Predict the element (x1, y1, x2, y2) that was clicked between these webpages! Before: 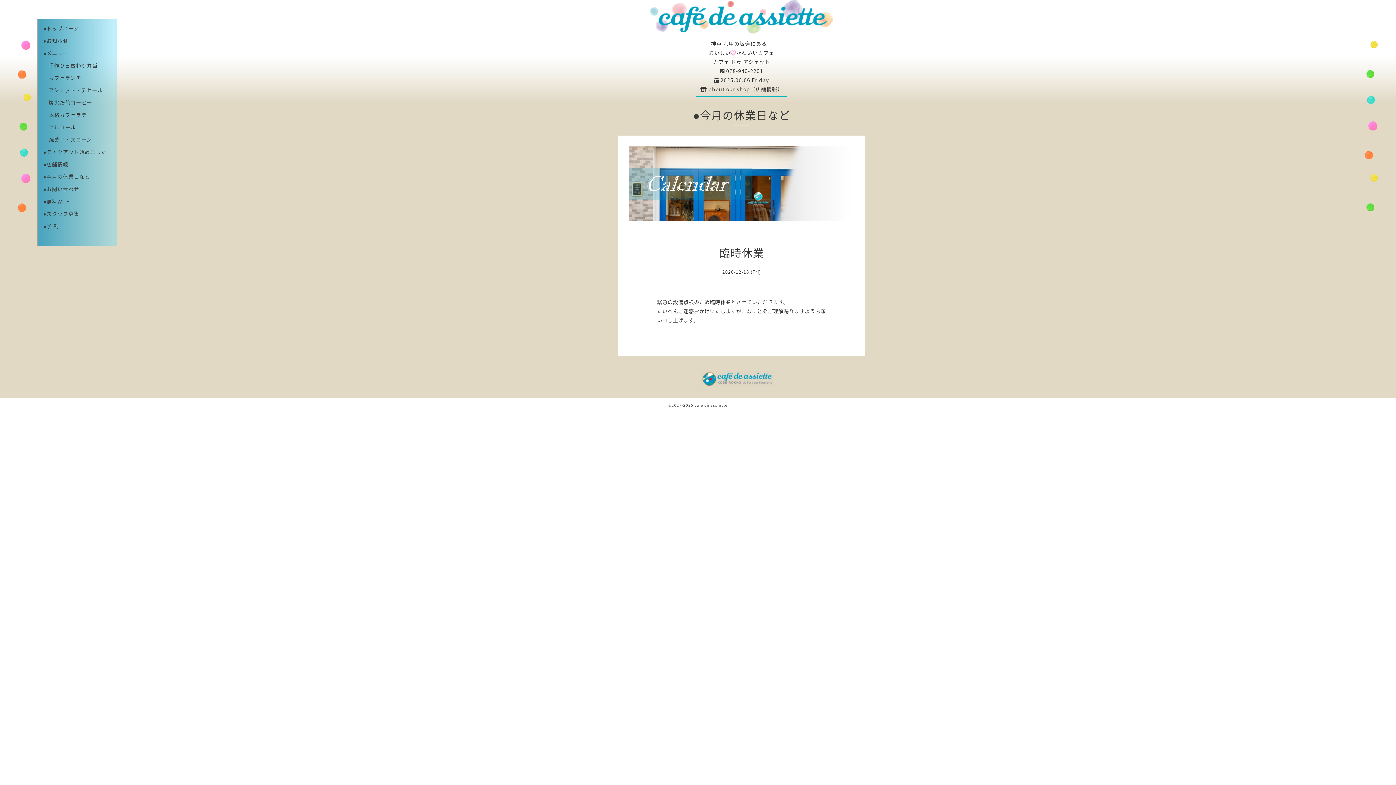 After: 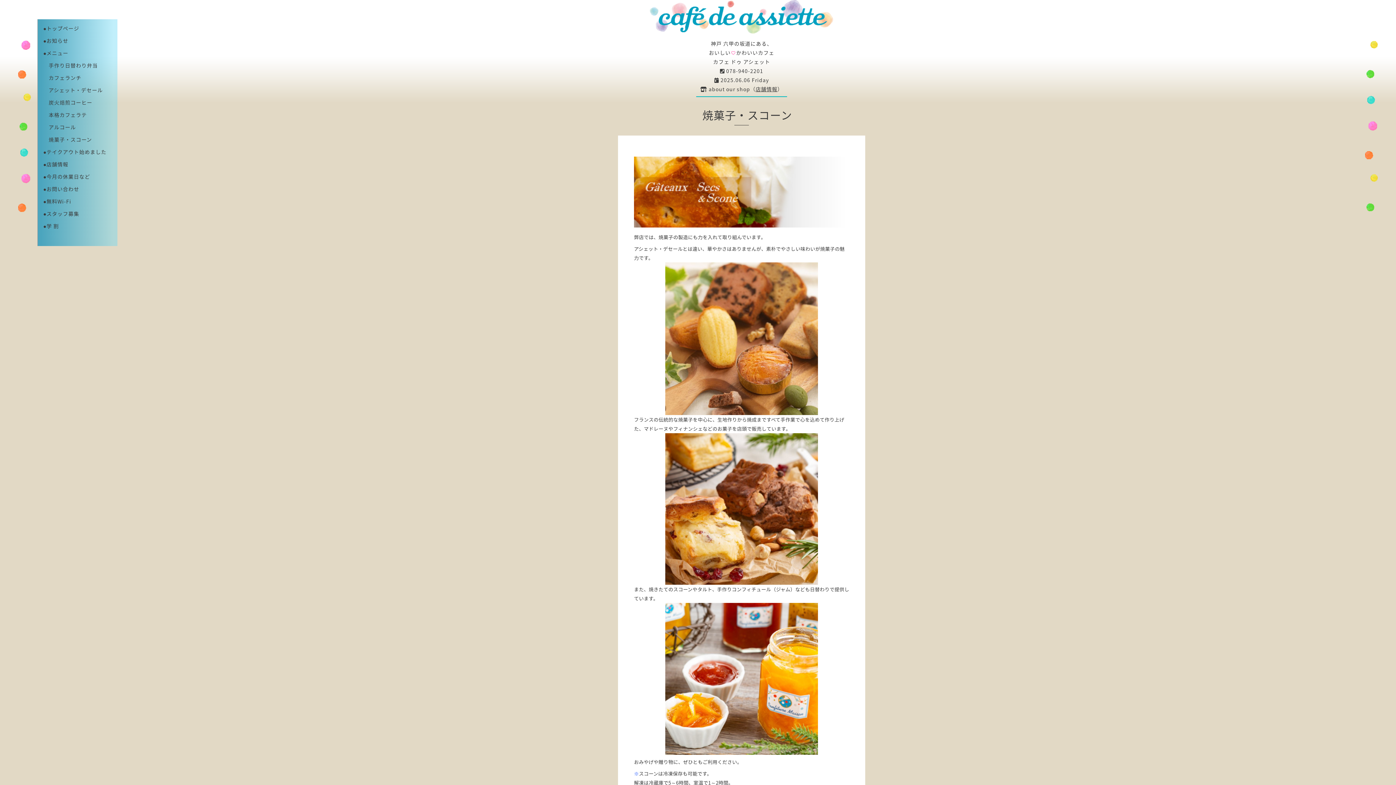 Action: label: 　焼菓子・スコーン bbox: (43, 136, 92, 143)